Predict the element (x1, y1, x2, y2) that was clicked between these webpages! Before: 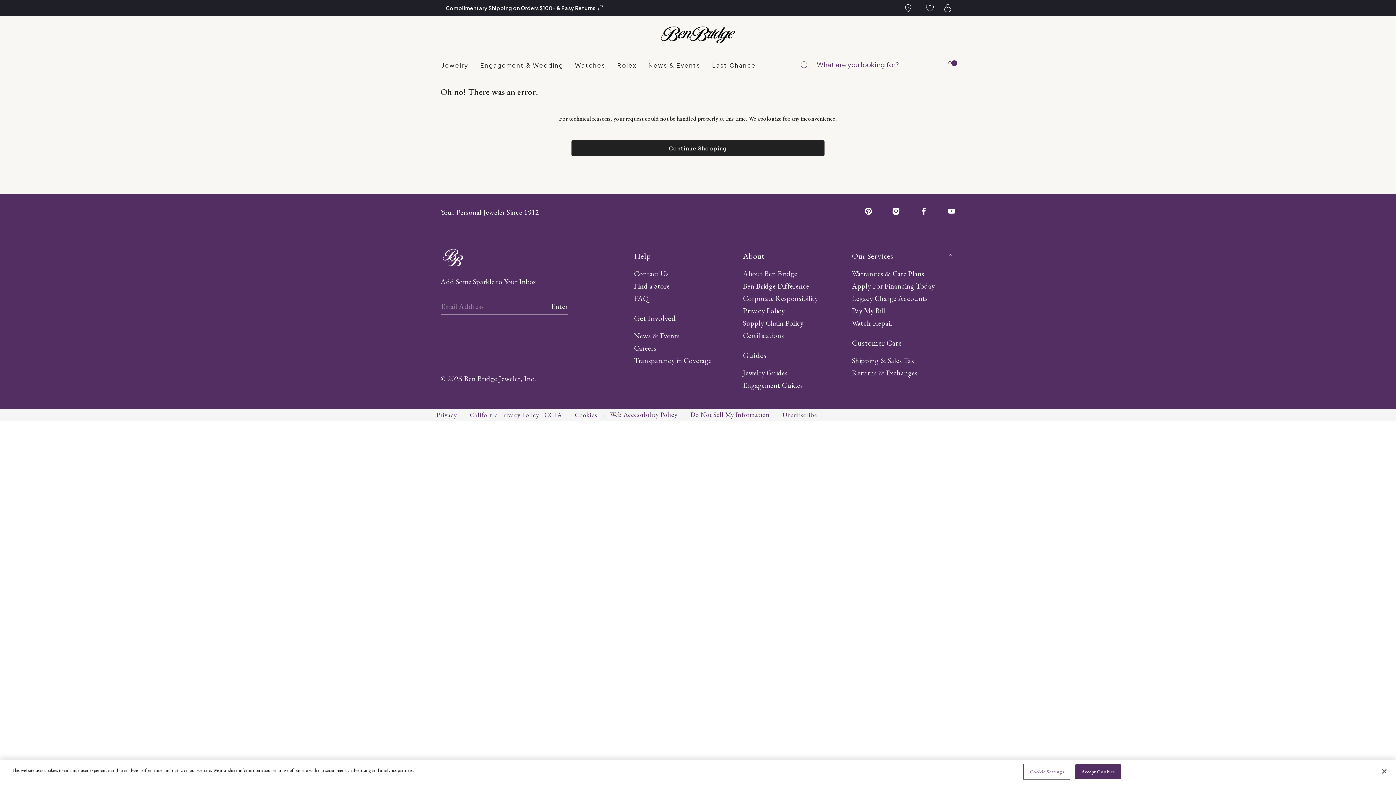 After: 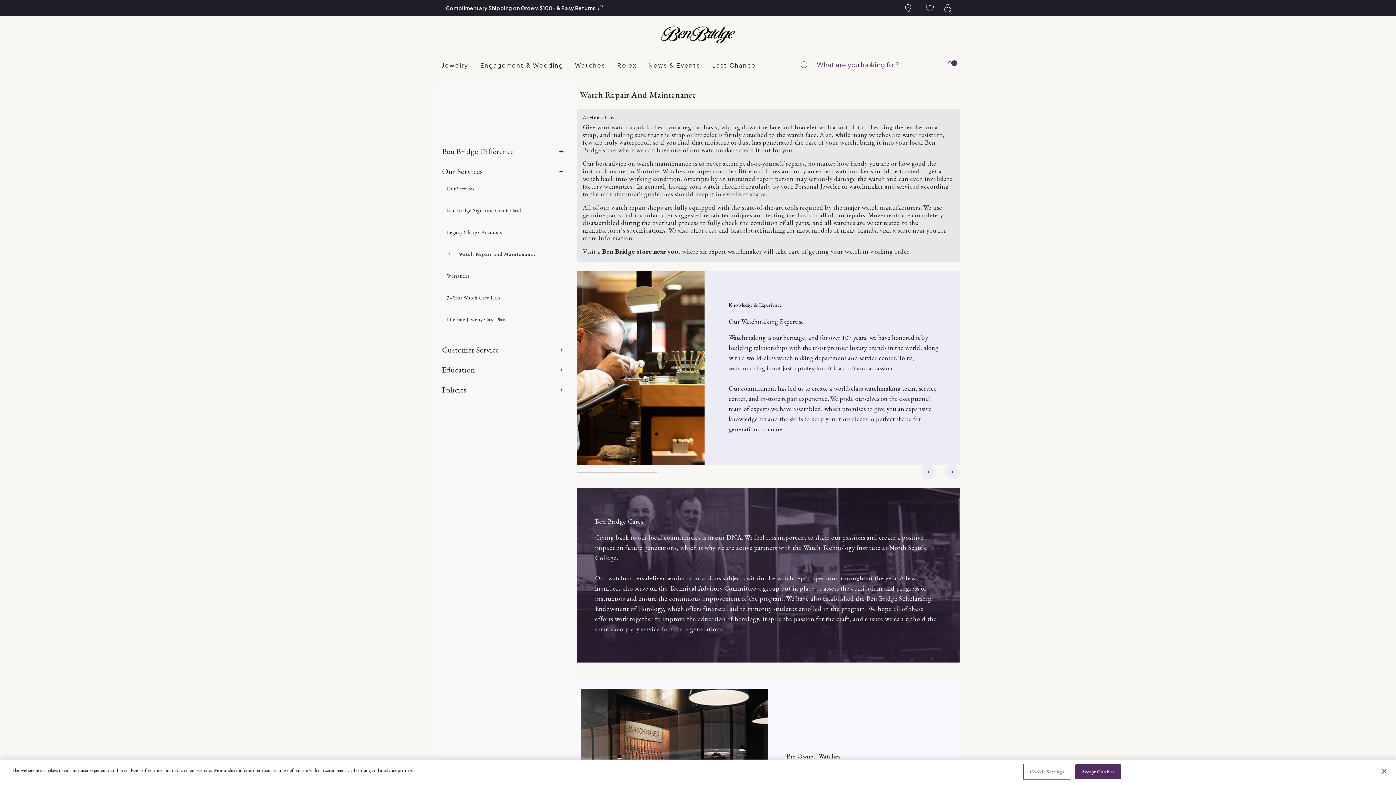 Action: label: Watch Repair bbox: (852, 318, 892, 327)